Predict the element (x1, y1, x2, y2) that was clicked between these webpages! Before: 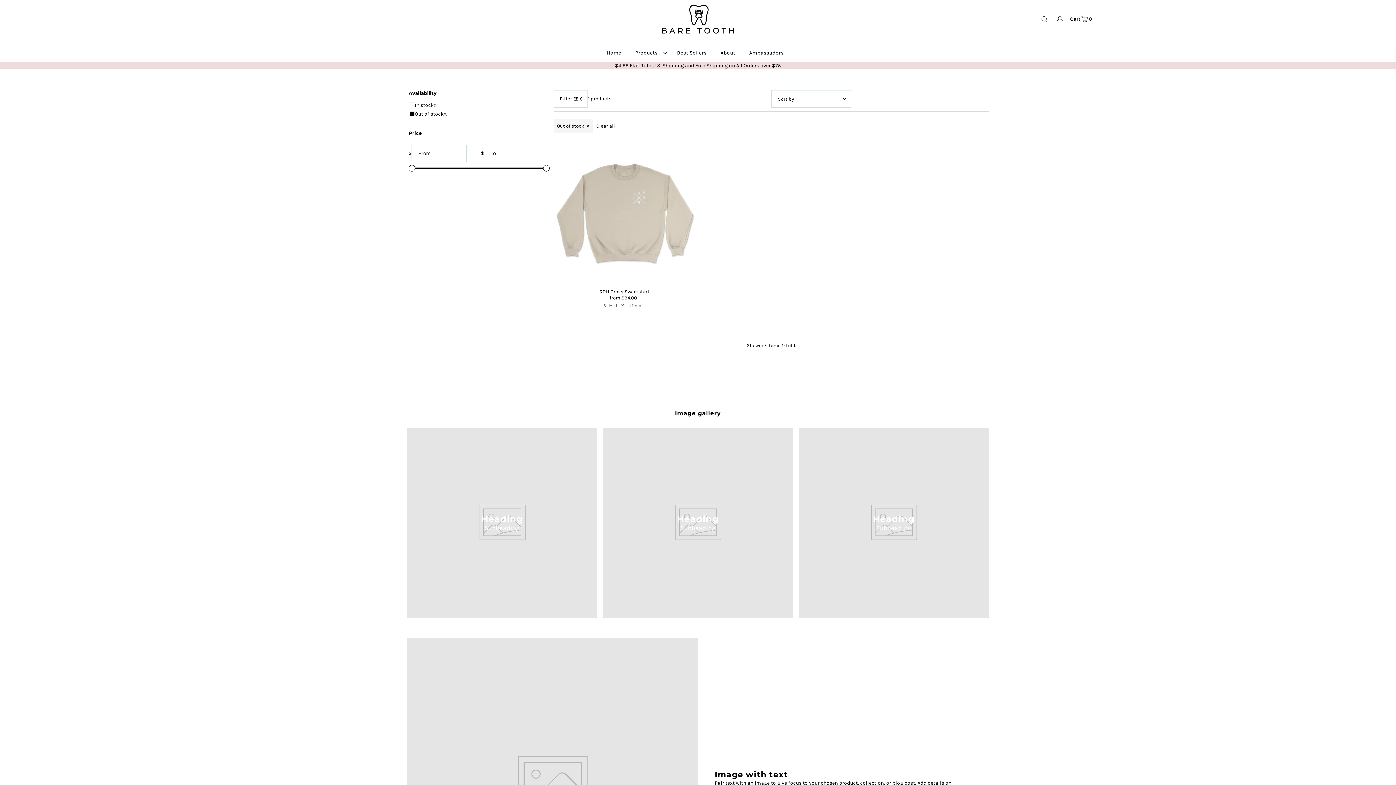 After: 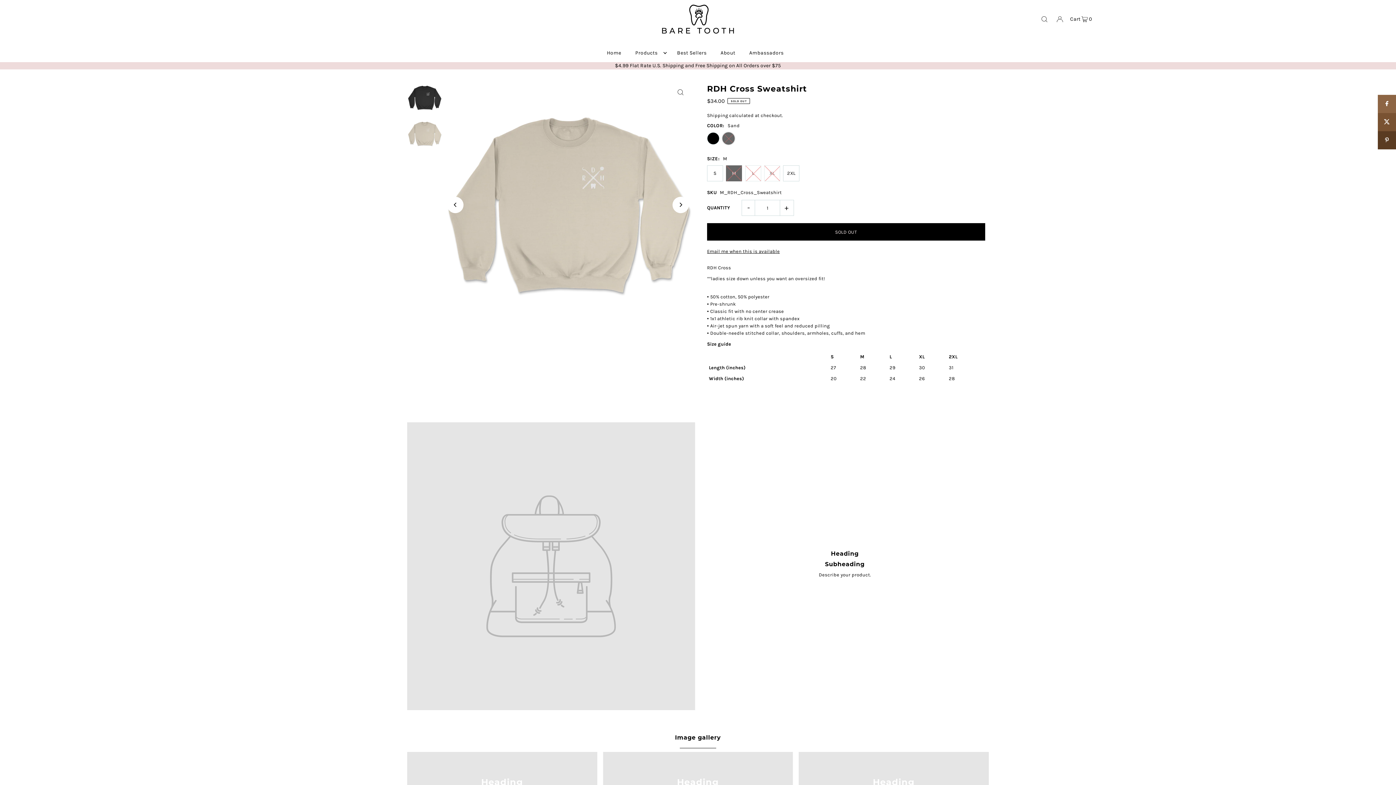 Action: bbox: (629, 302, 645, 309) label: +1 more